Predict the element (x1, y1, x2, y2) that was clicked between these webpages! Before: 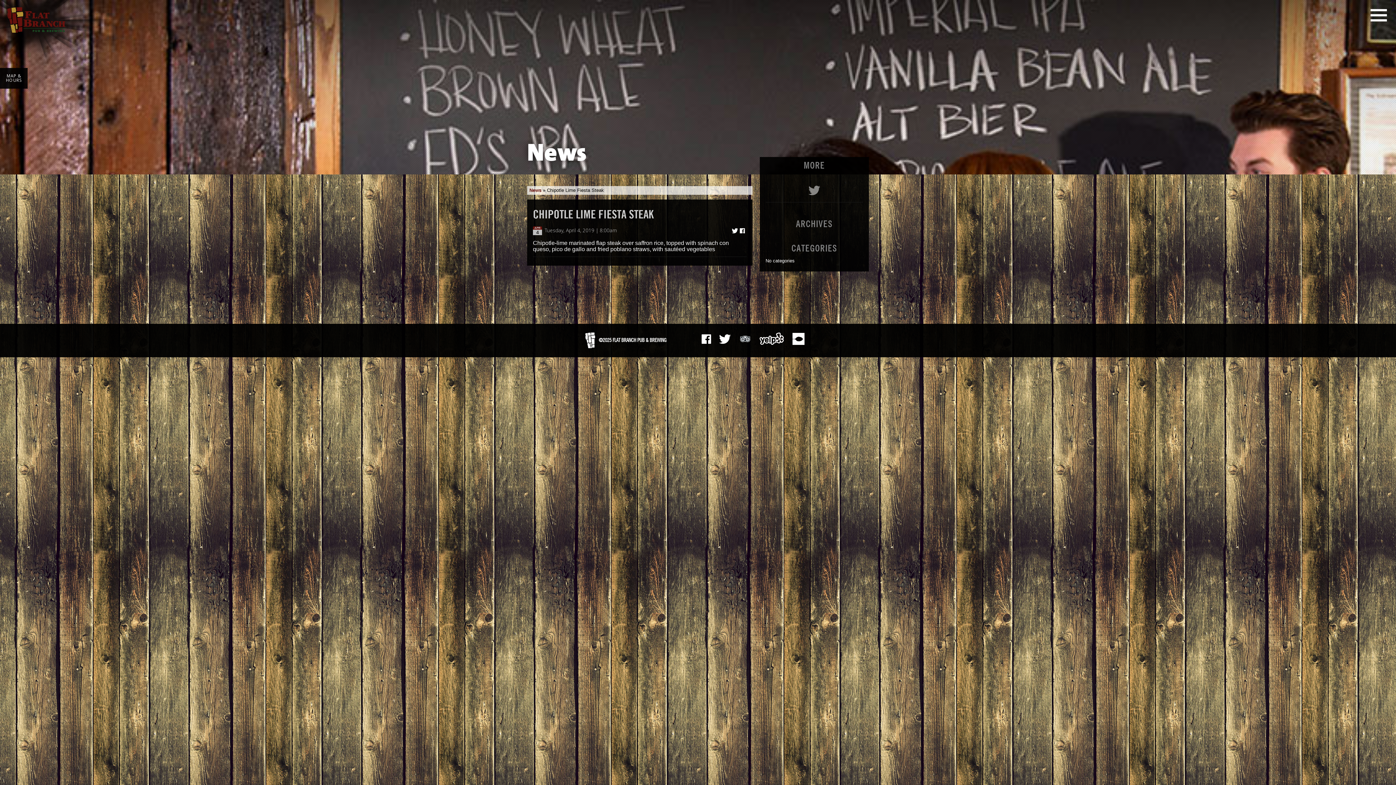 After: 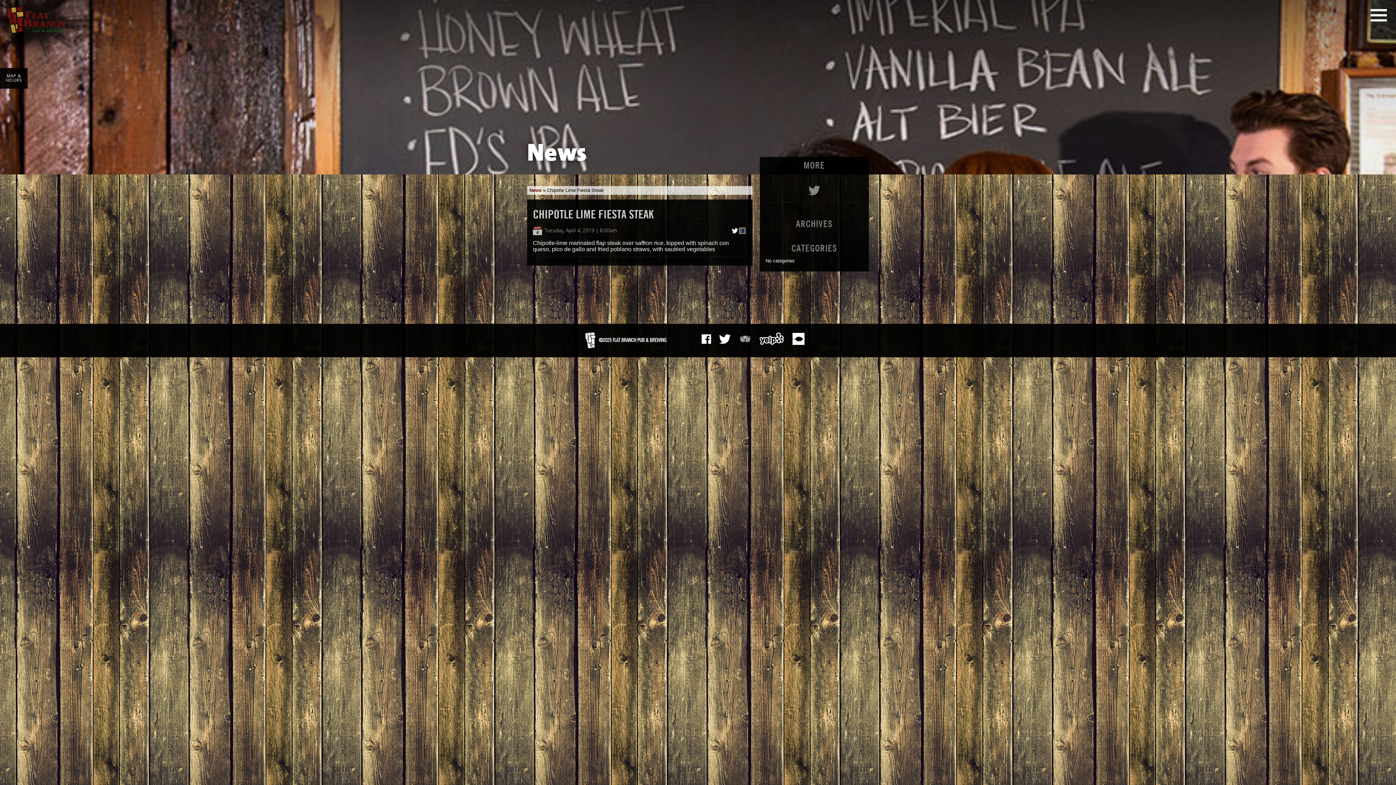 Action: label: Share this bbox: (740, 228, 745, 233)